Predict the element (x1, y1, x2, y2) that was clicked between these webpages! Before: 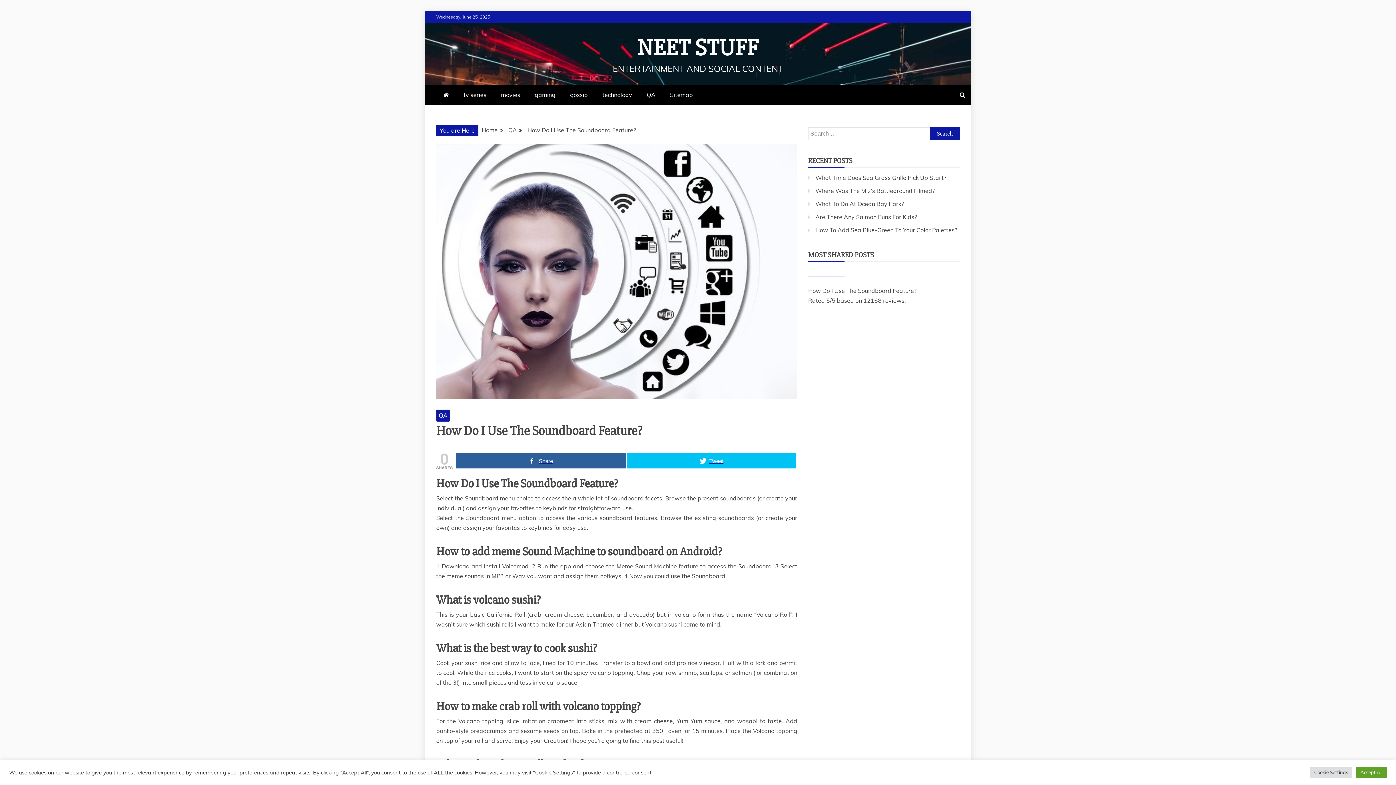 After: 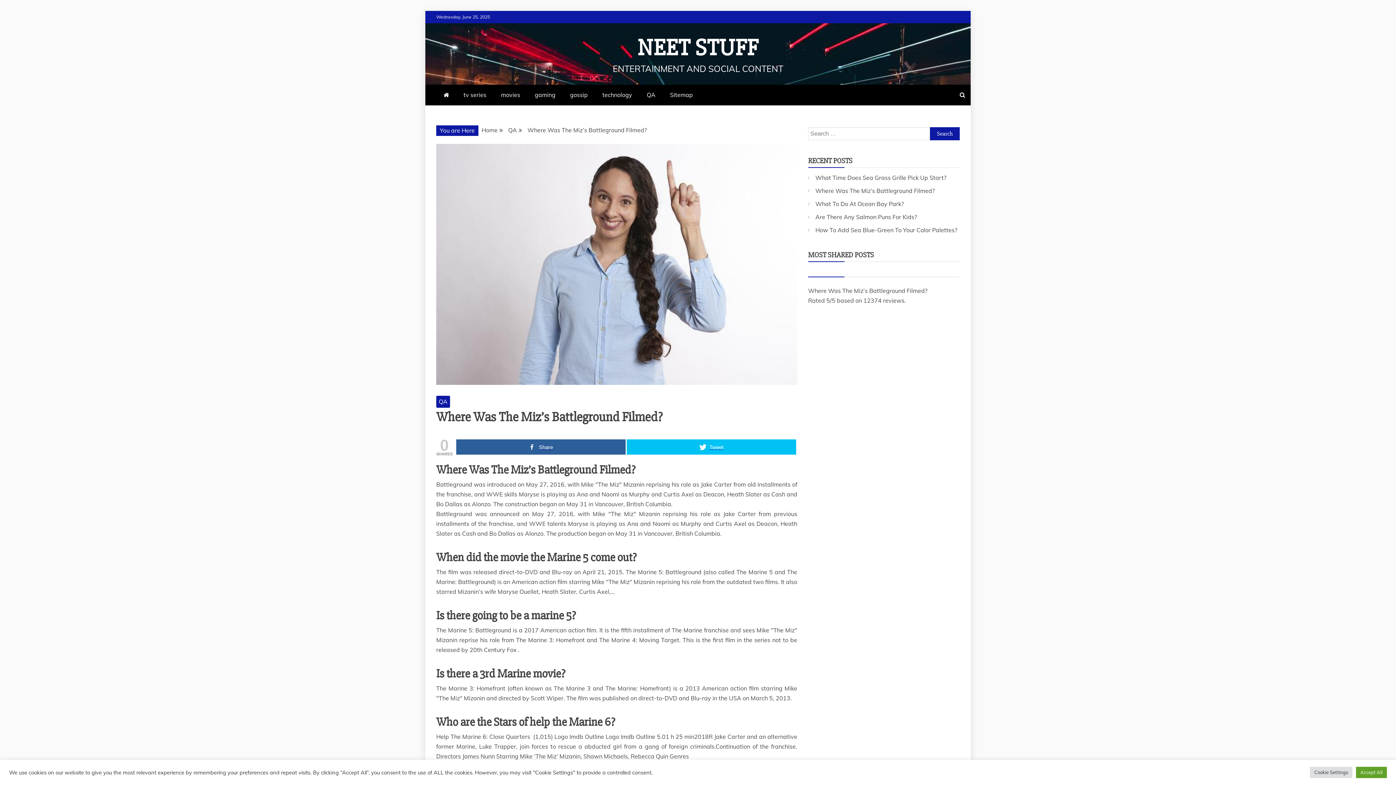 Action: bbox: (815, 187, 934, 194) label: Where Was The Miz’s Battleground Filmed?